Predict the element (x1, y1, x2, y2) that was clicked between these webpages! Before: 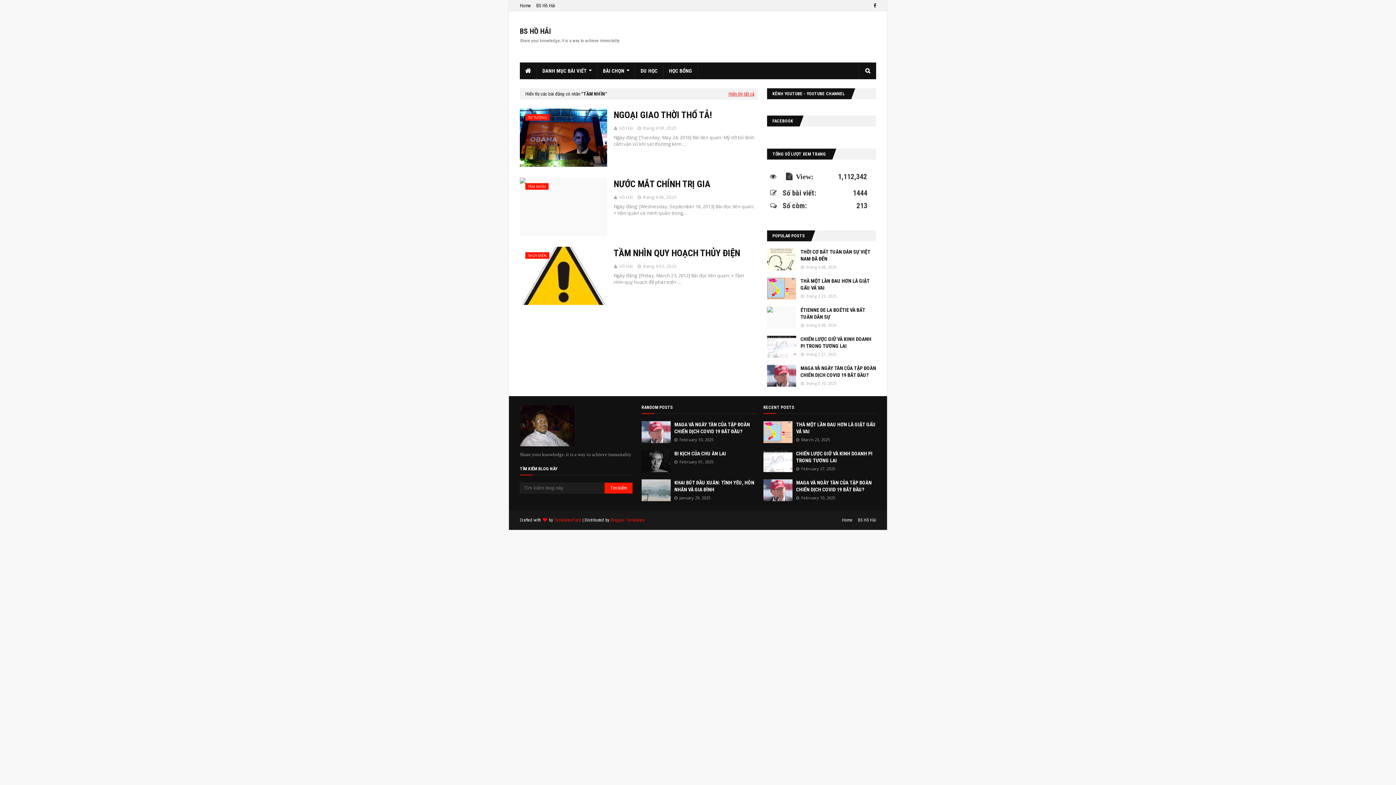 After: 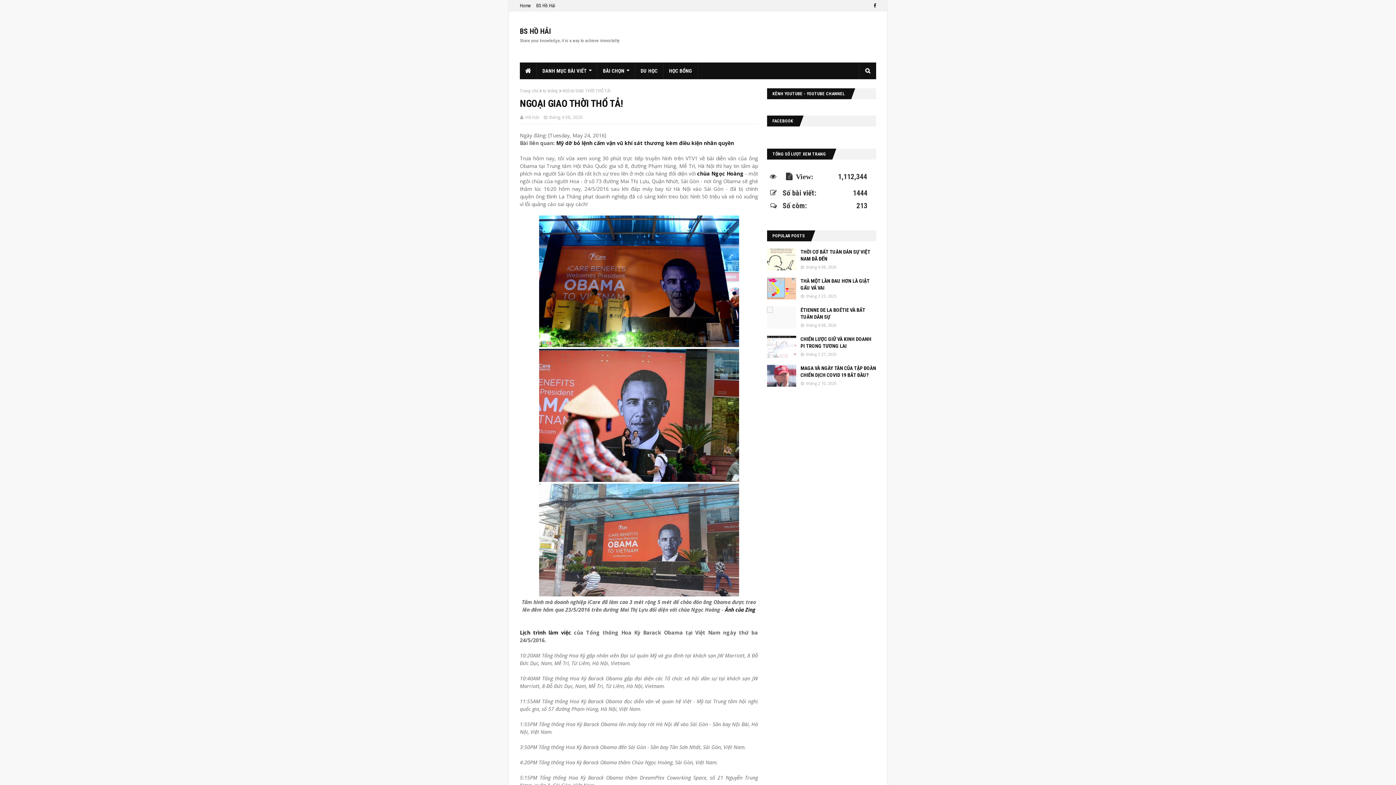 Action: bbox: (520, 108, 607, 166)